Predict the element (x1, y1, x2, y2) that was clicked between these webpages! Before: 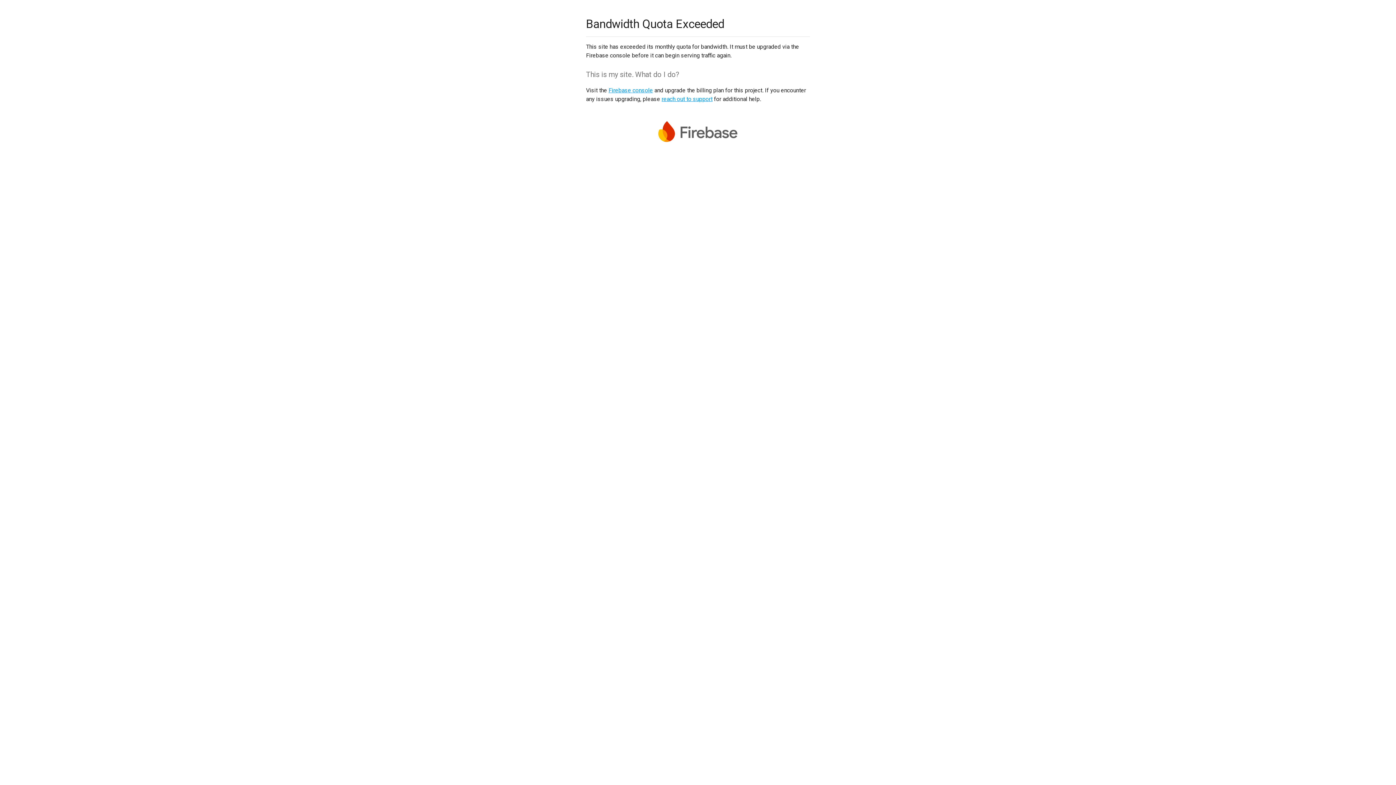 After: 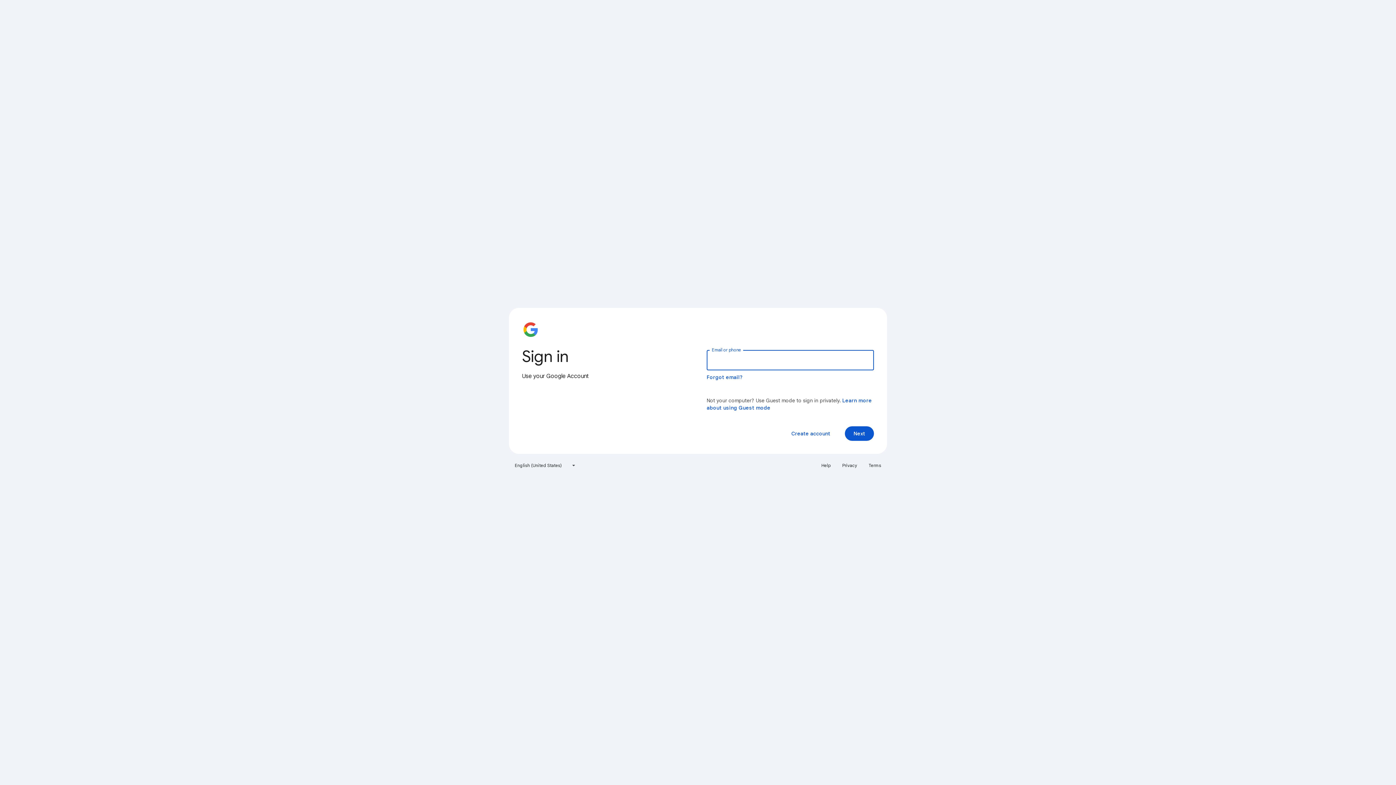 Action: bbox: (608, 86, 653, 93) label: Firebase console